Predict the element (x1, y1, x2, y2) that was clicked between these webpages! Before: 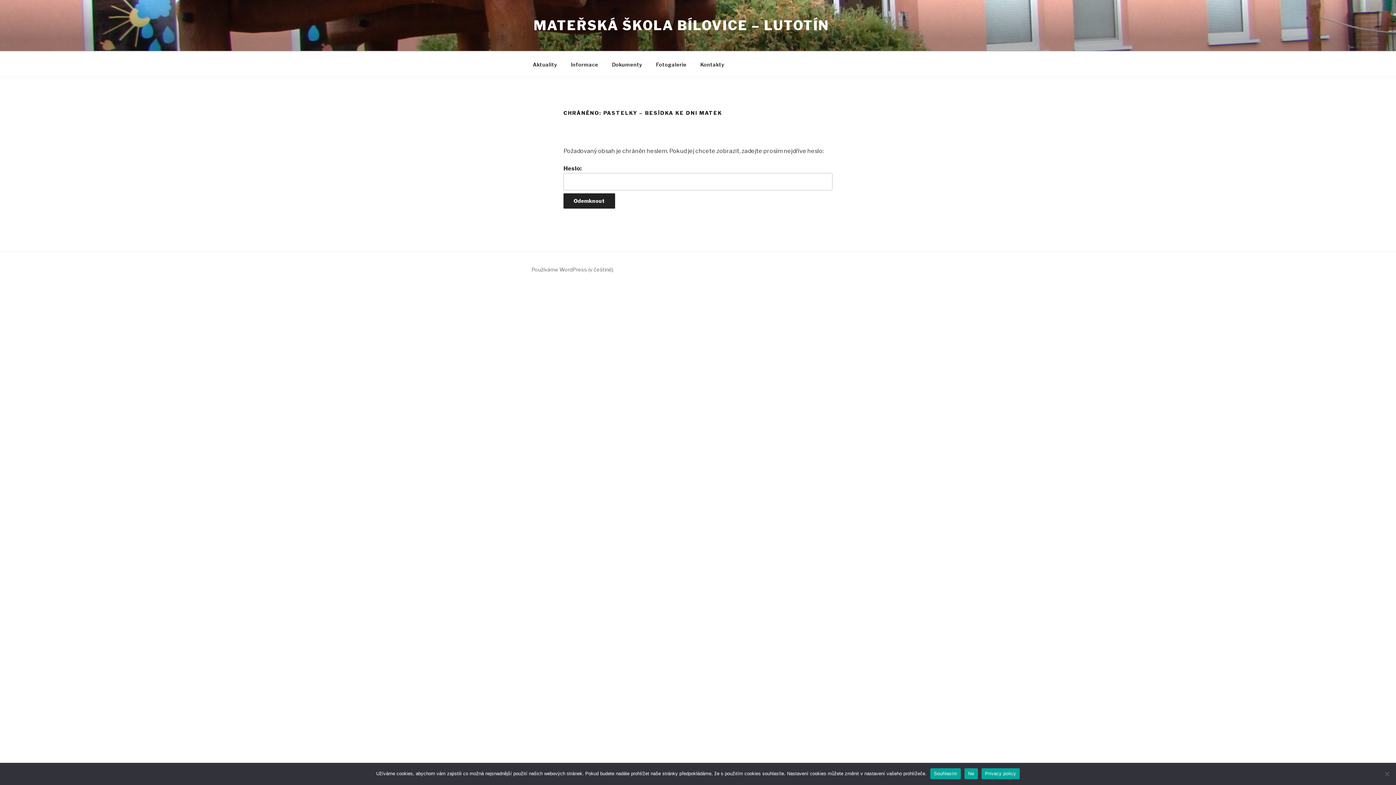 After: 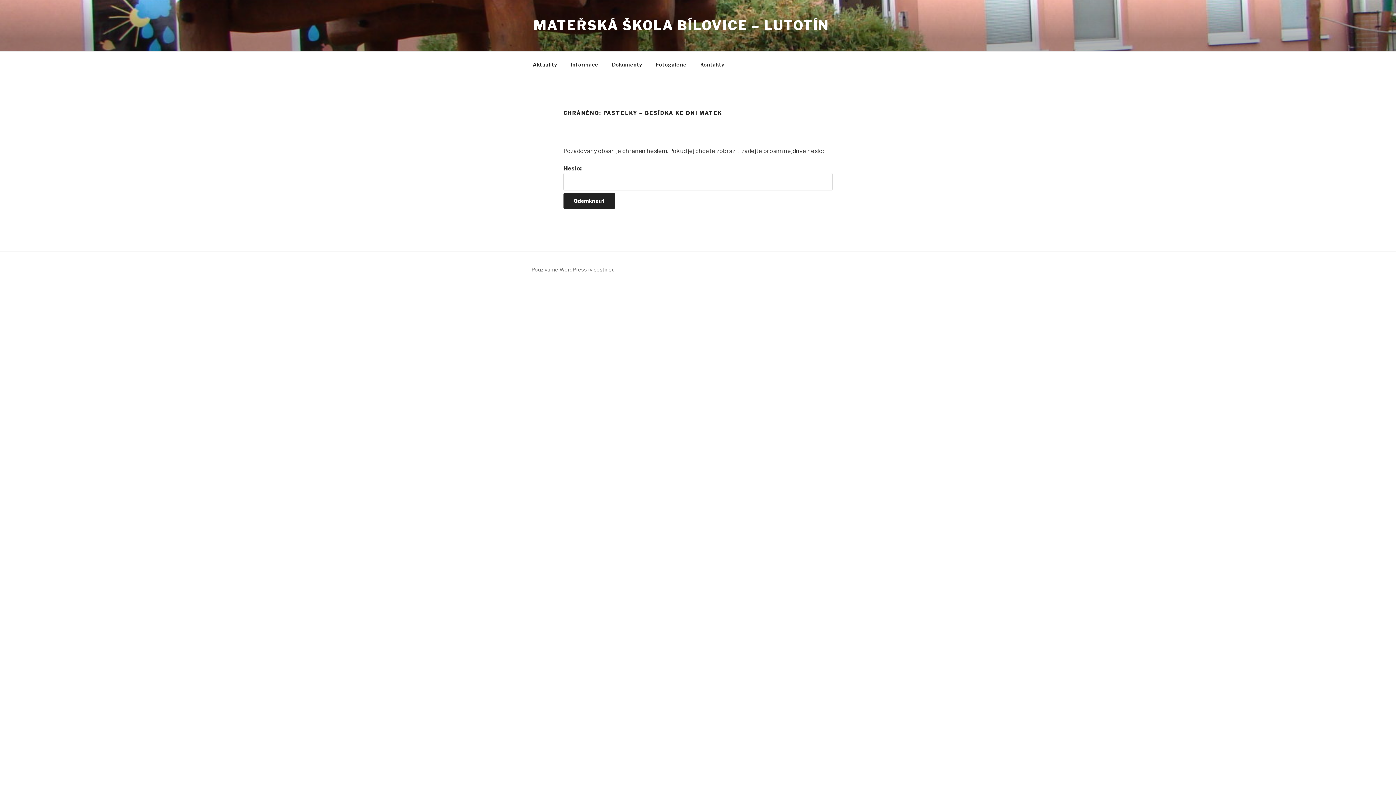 Action: label: Souhlasím bbox: (930, 768, 961, 779)